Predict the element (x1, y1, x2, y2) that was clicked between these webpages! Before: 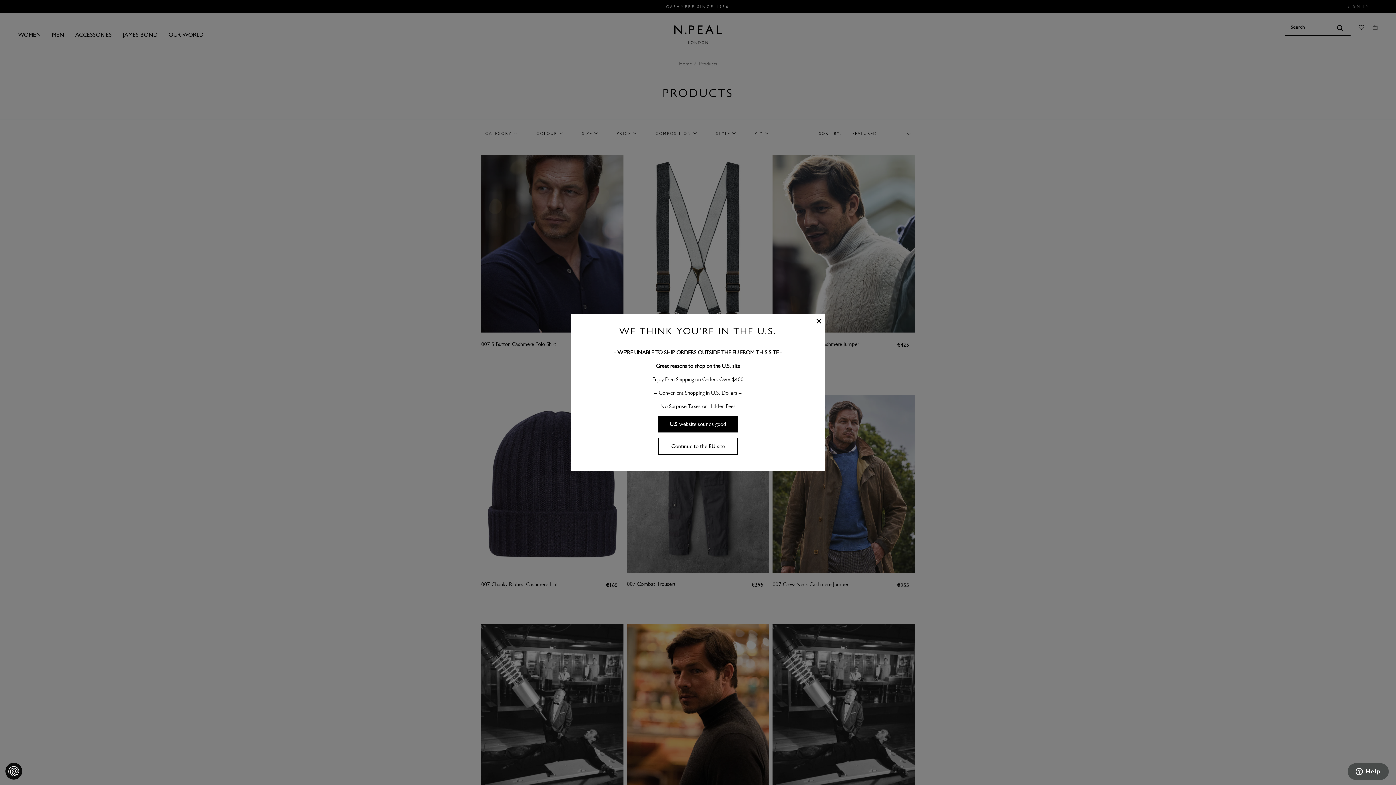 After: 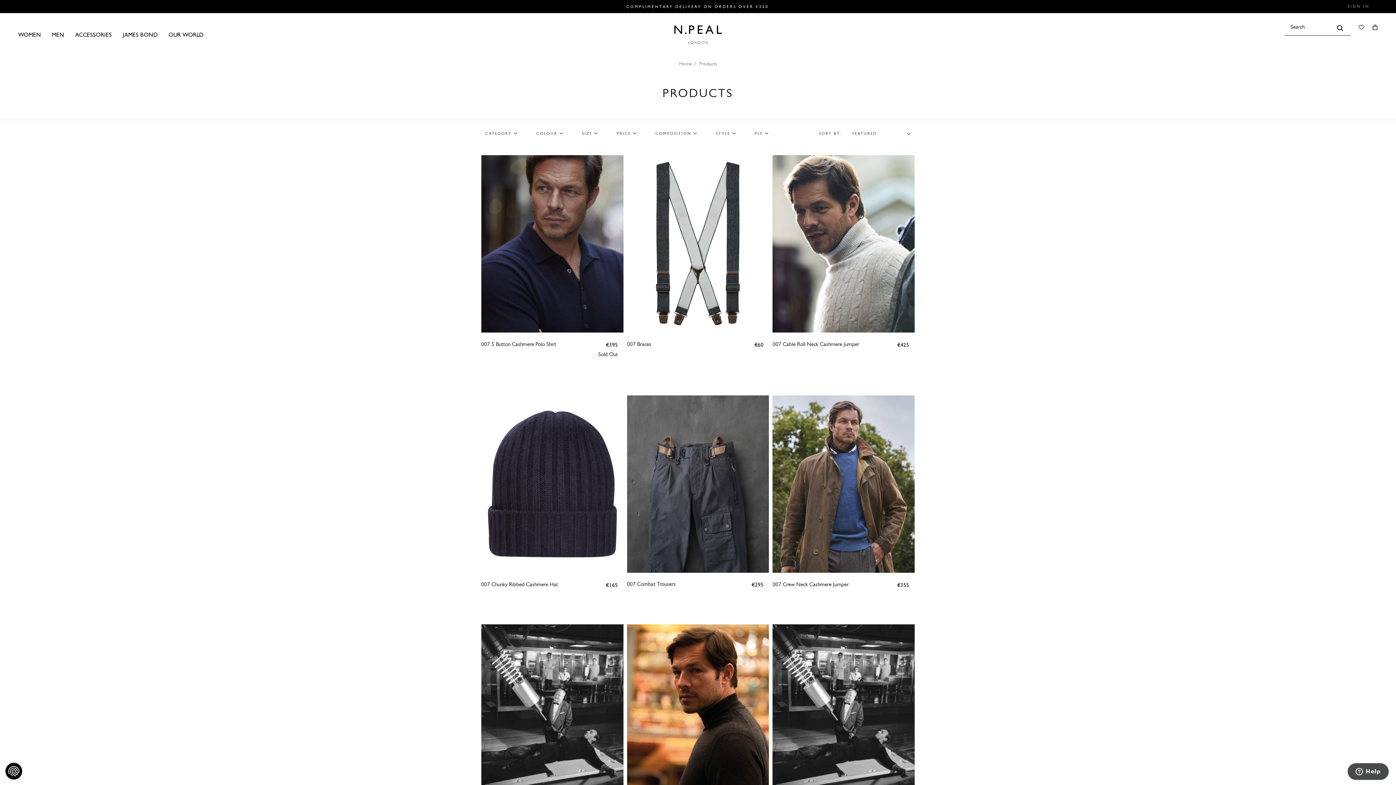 Action: bbox: (658, 438, 737, 454) label: Continue to the EU site